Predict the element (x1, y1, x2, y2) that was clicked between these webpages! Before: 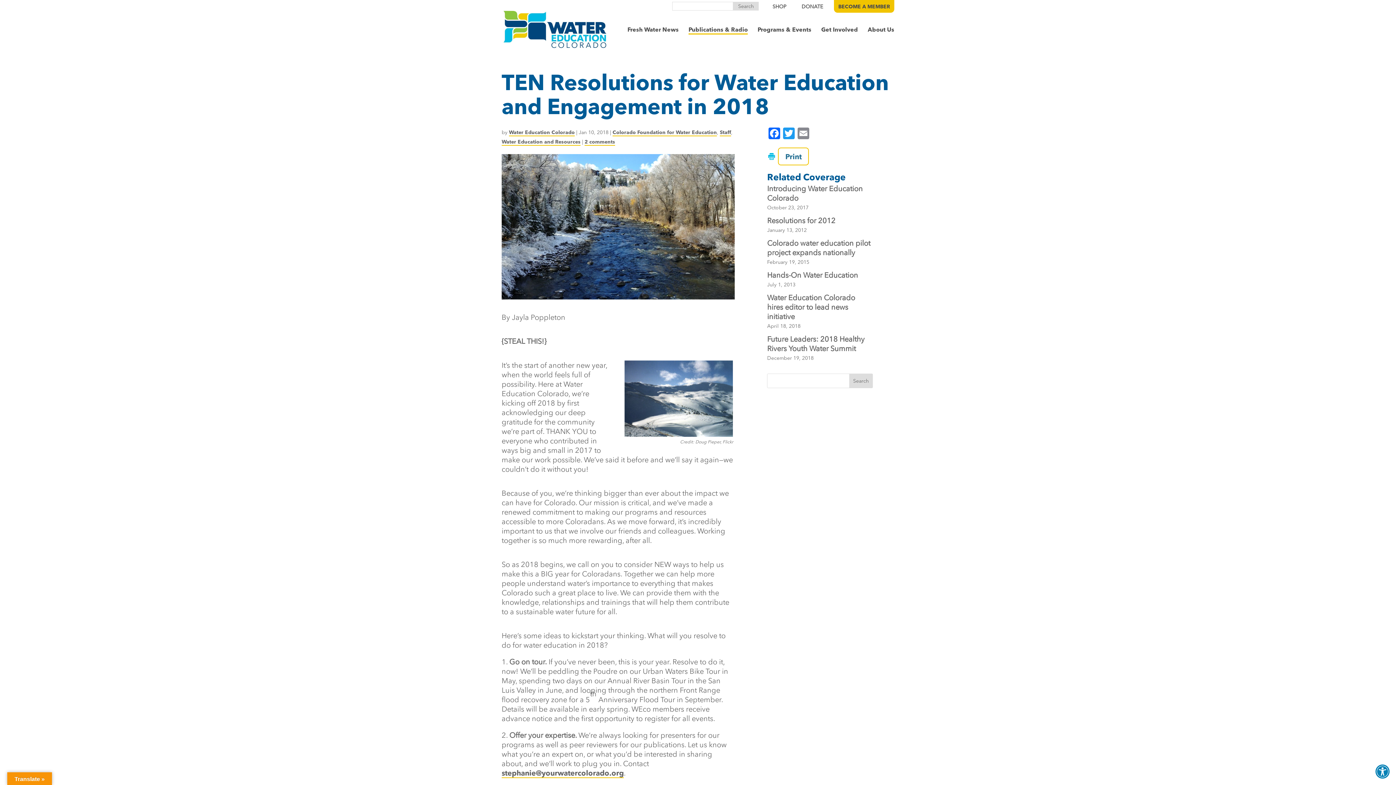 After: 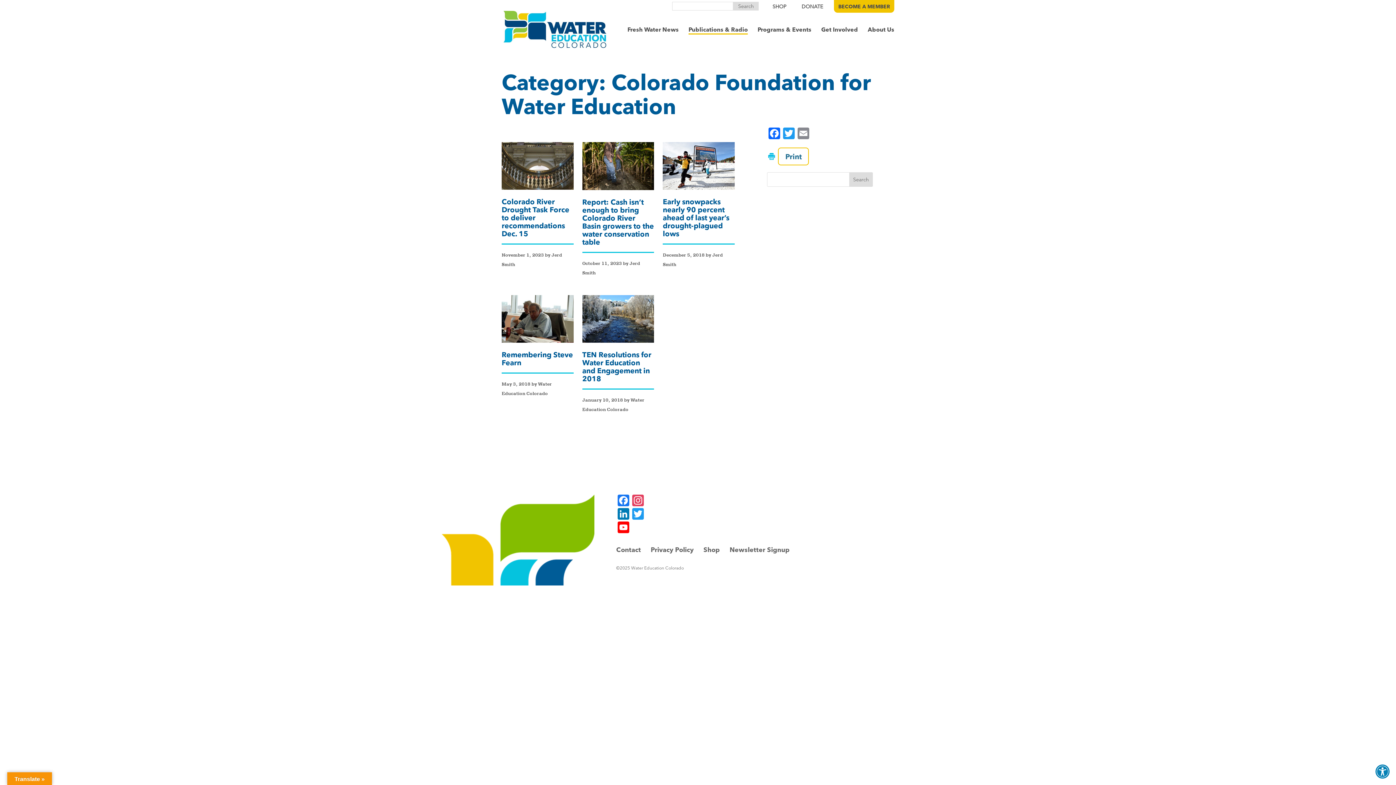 Action: label: Colorado Foundation for Water Education bbox: (612, 129, 717, 136)